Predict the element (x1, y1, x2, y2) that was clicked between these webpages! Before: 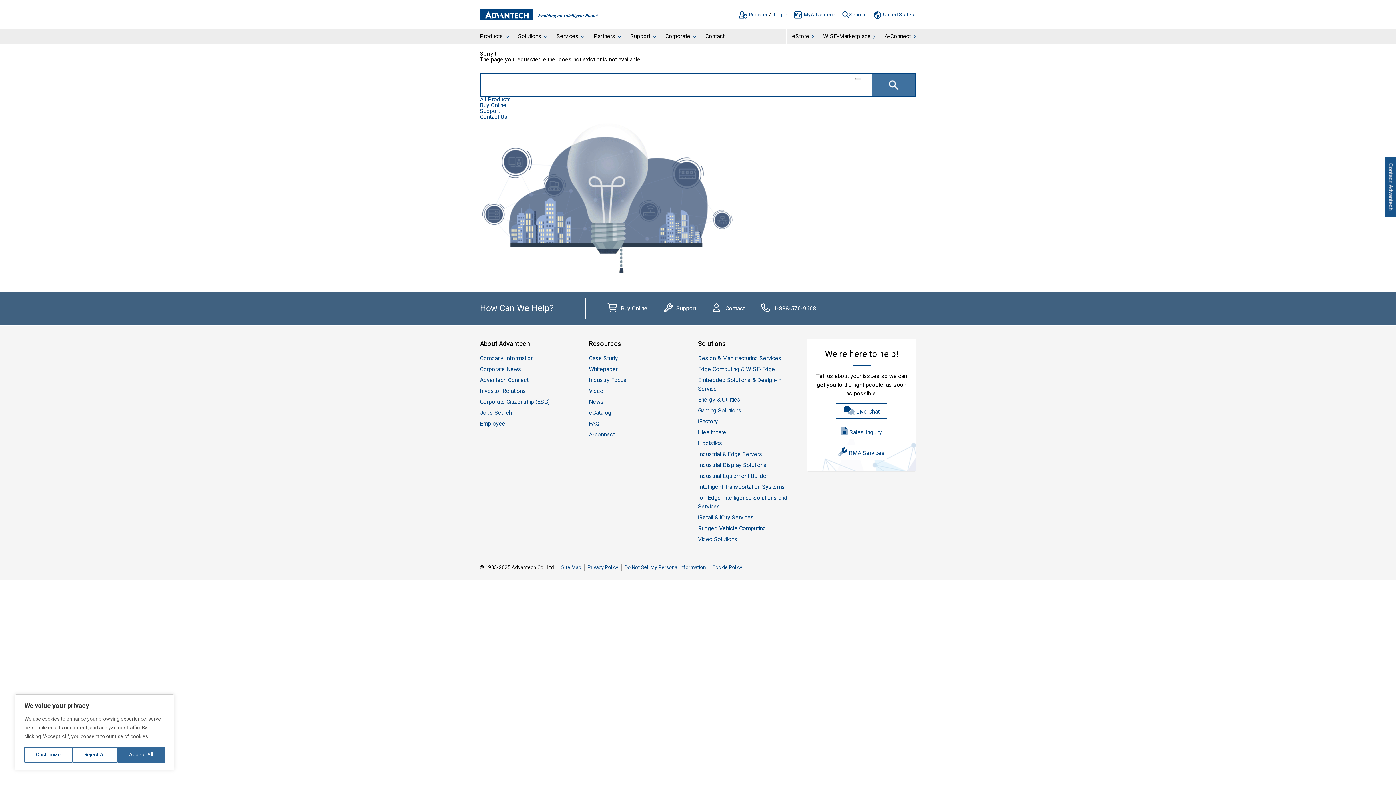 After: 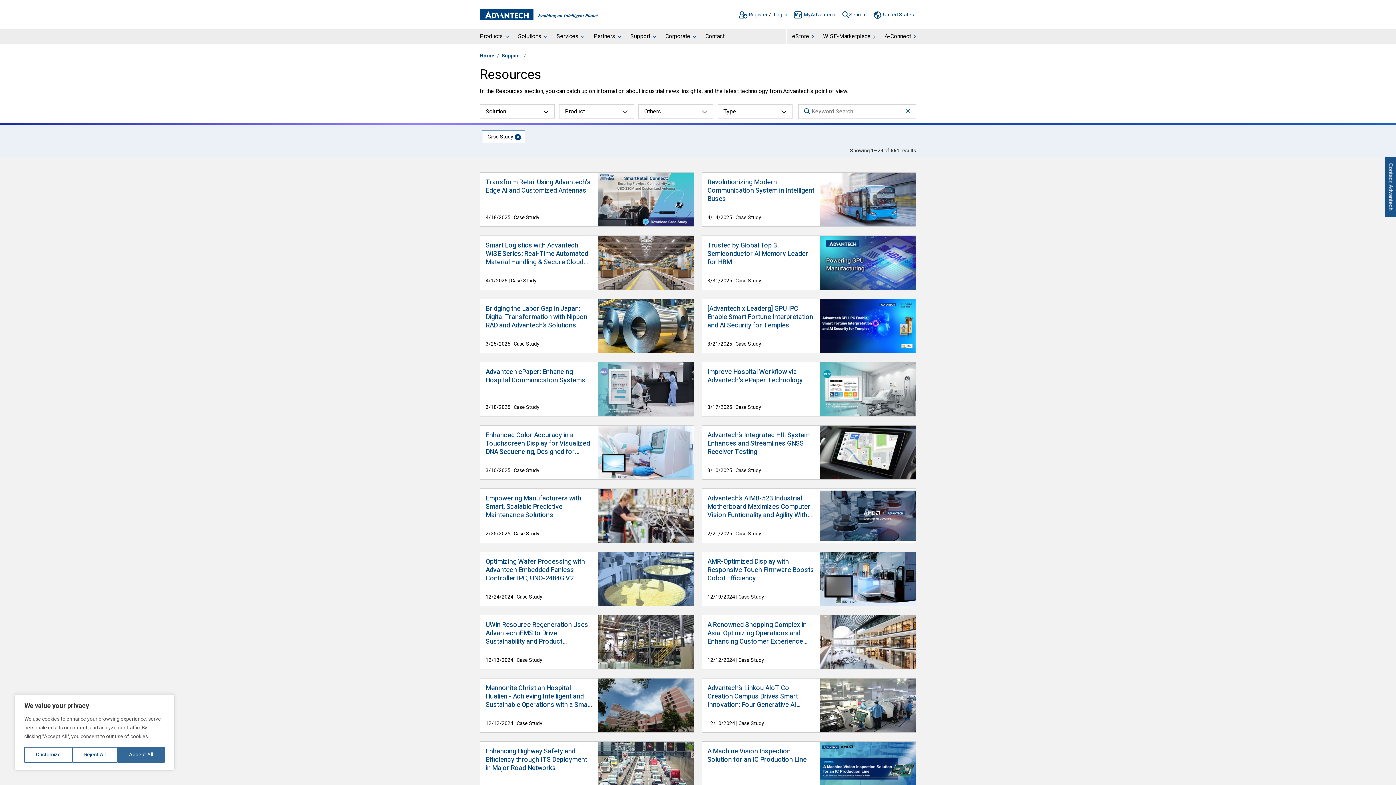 Action: bbox: (589, 354, 618, 365) label: Case Study